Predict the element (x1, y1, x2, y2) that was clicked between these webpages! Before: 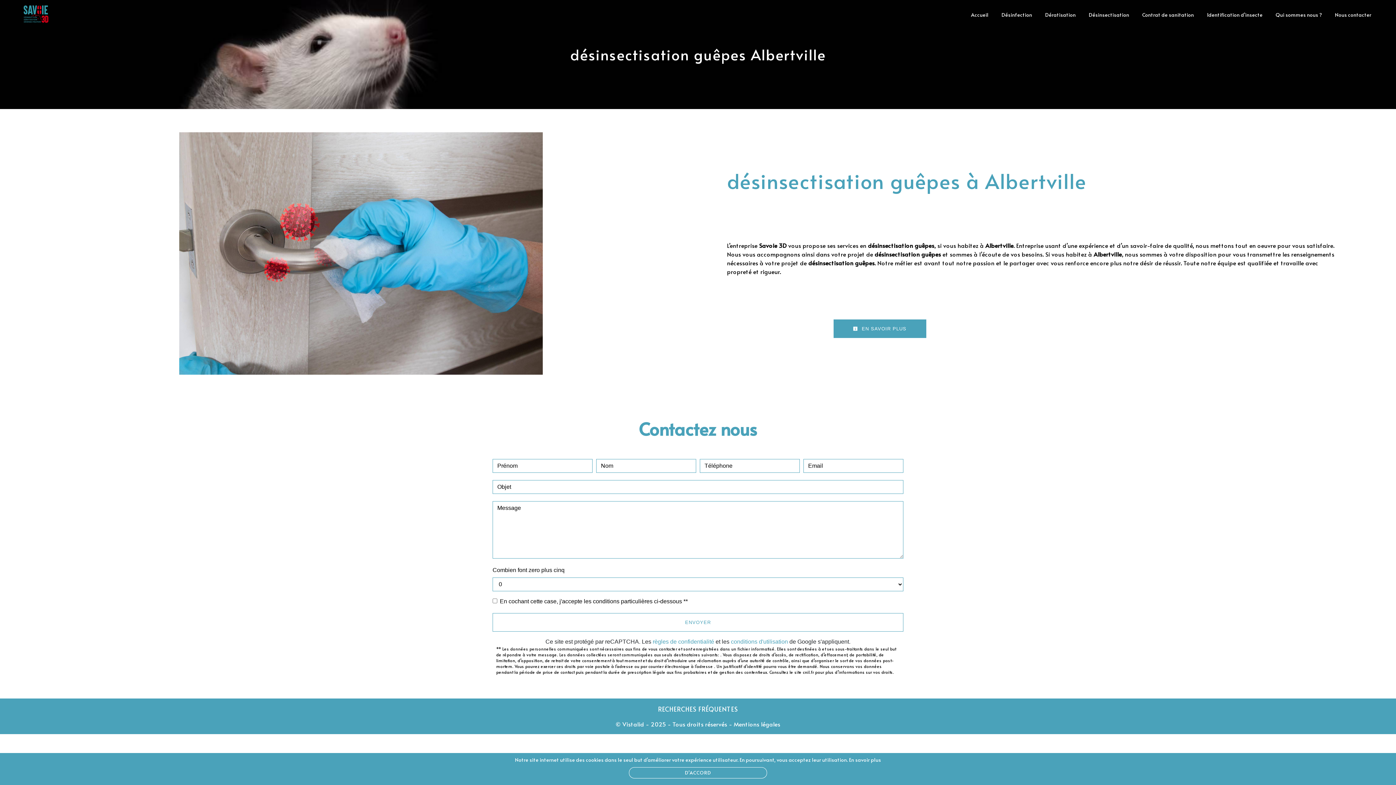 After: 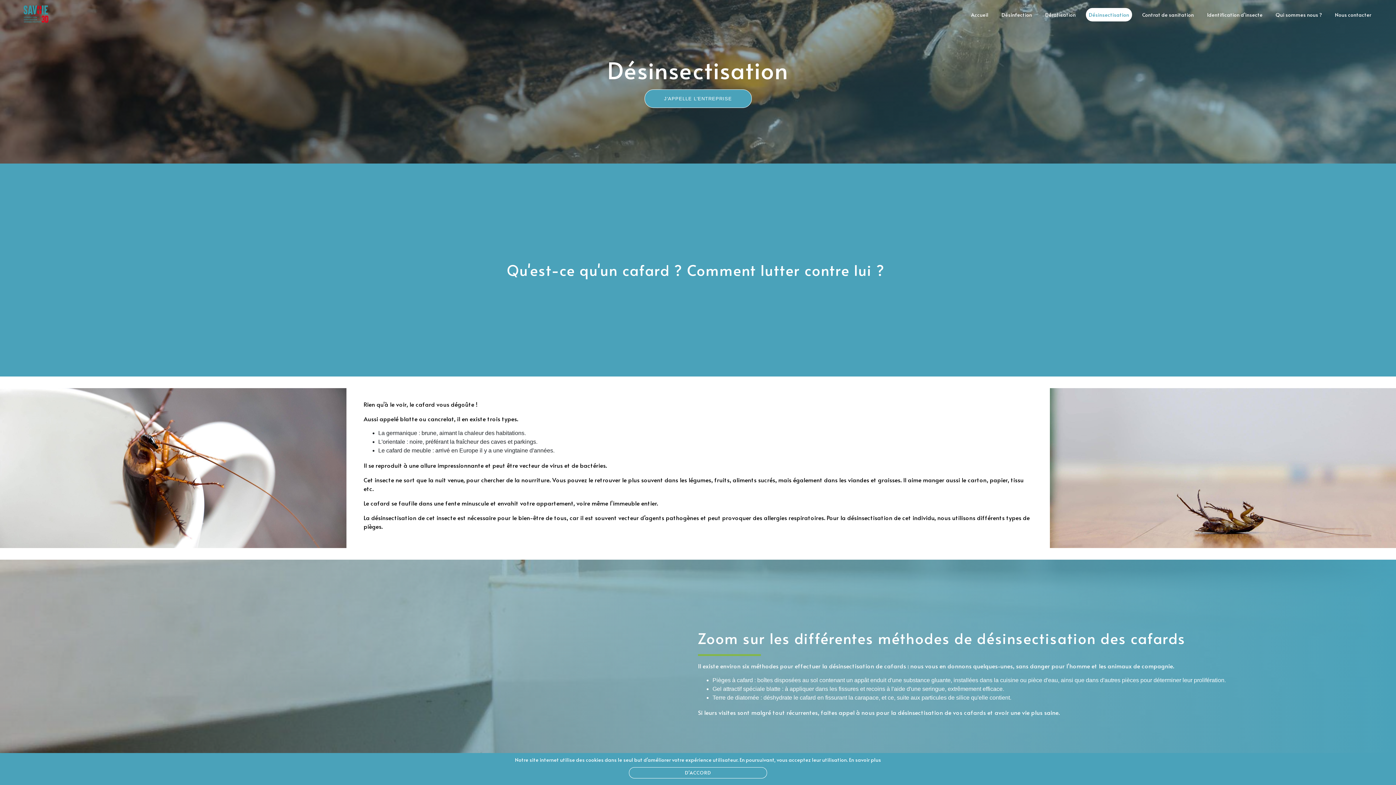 Action: bbox: (1086, 7, 1132, 21) label: Désinsectisation